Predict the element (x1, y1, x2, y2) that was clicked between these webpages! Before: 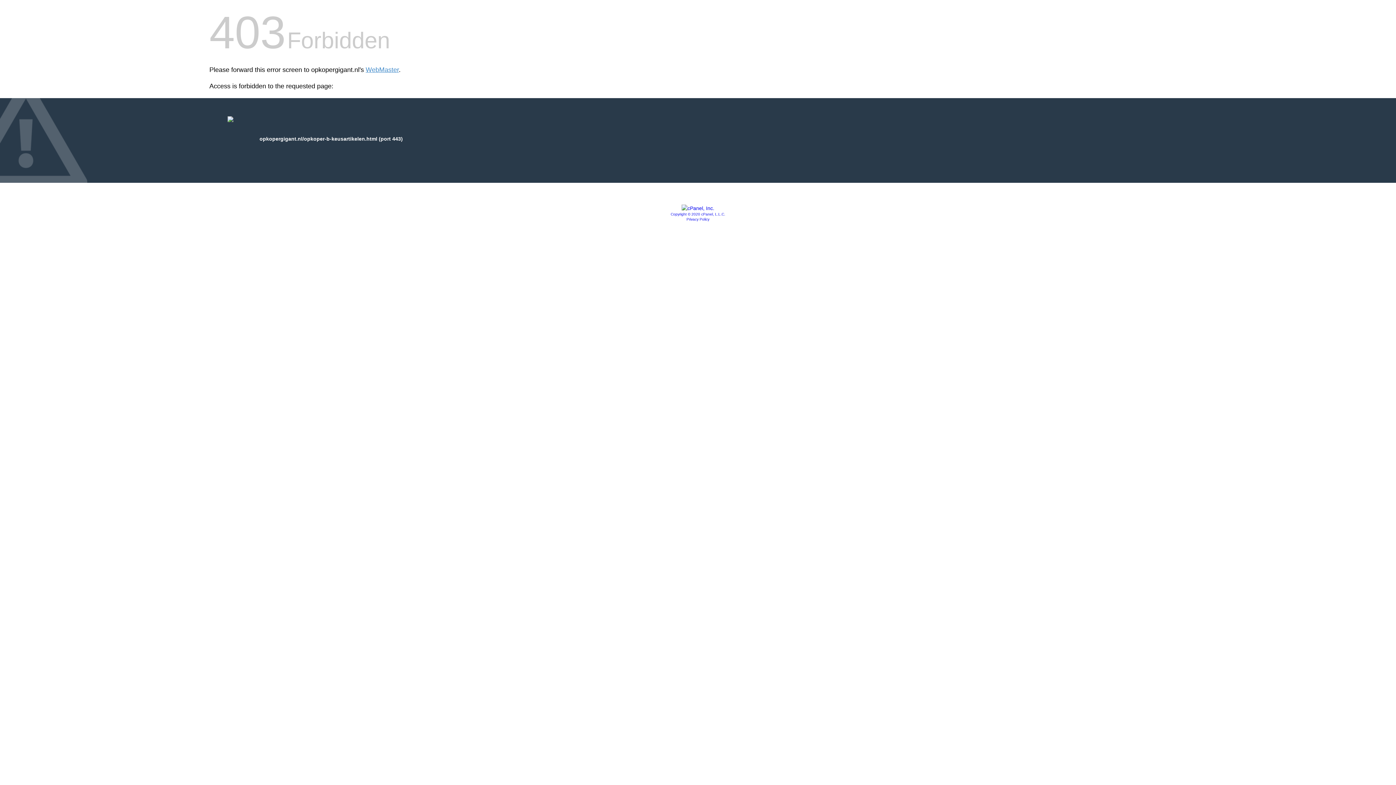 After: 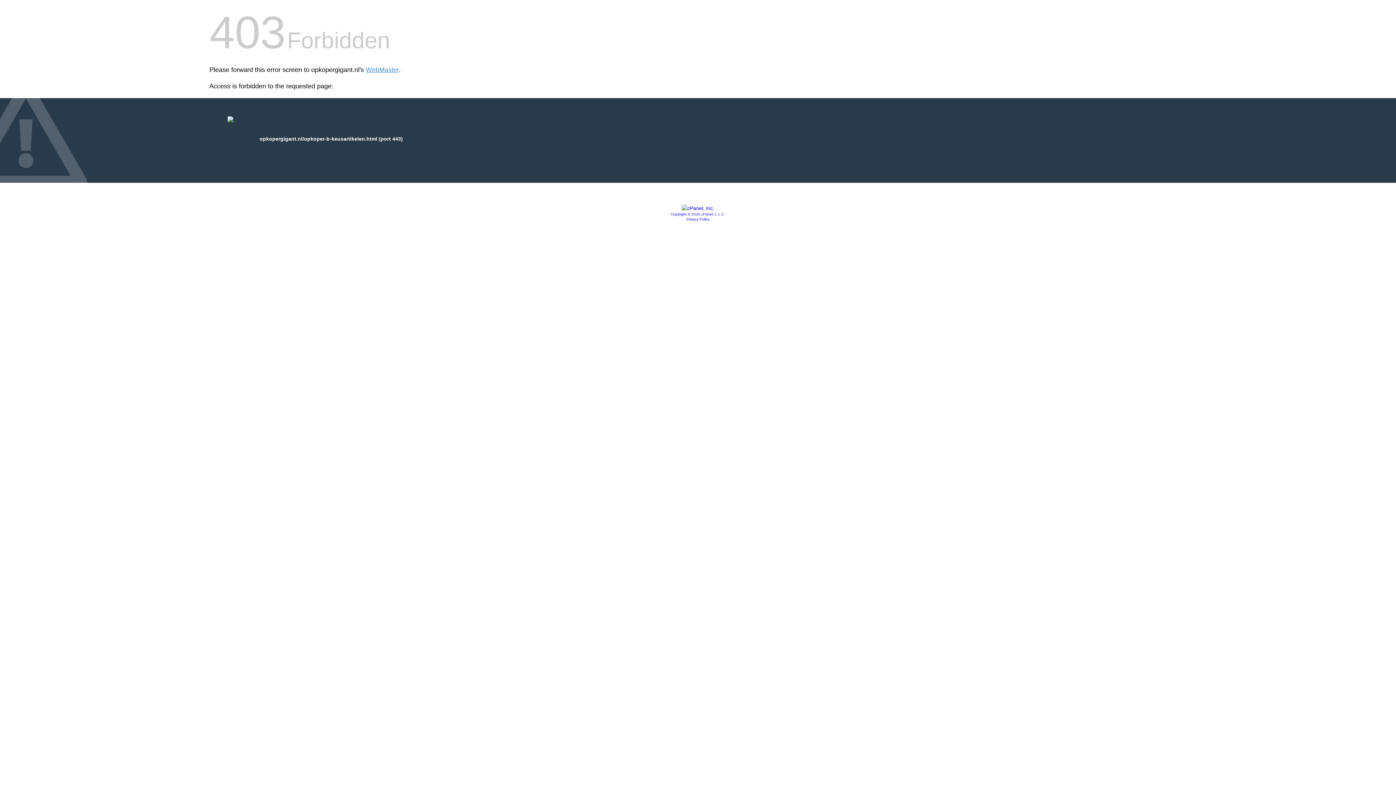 Action: bbox: (686, 217, 709, 221) label: Privacy Policy